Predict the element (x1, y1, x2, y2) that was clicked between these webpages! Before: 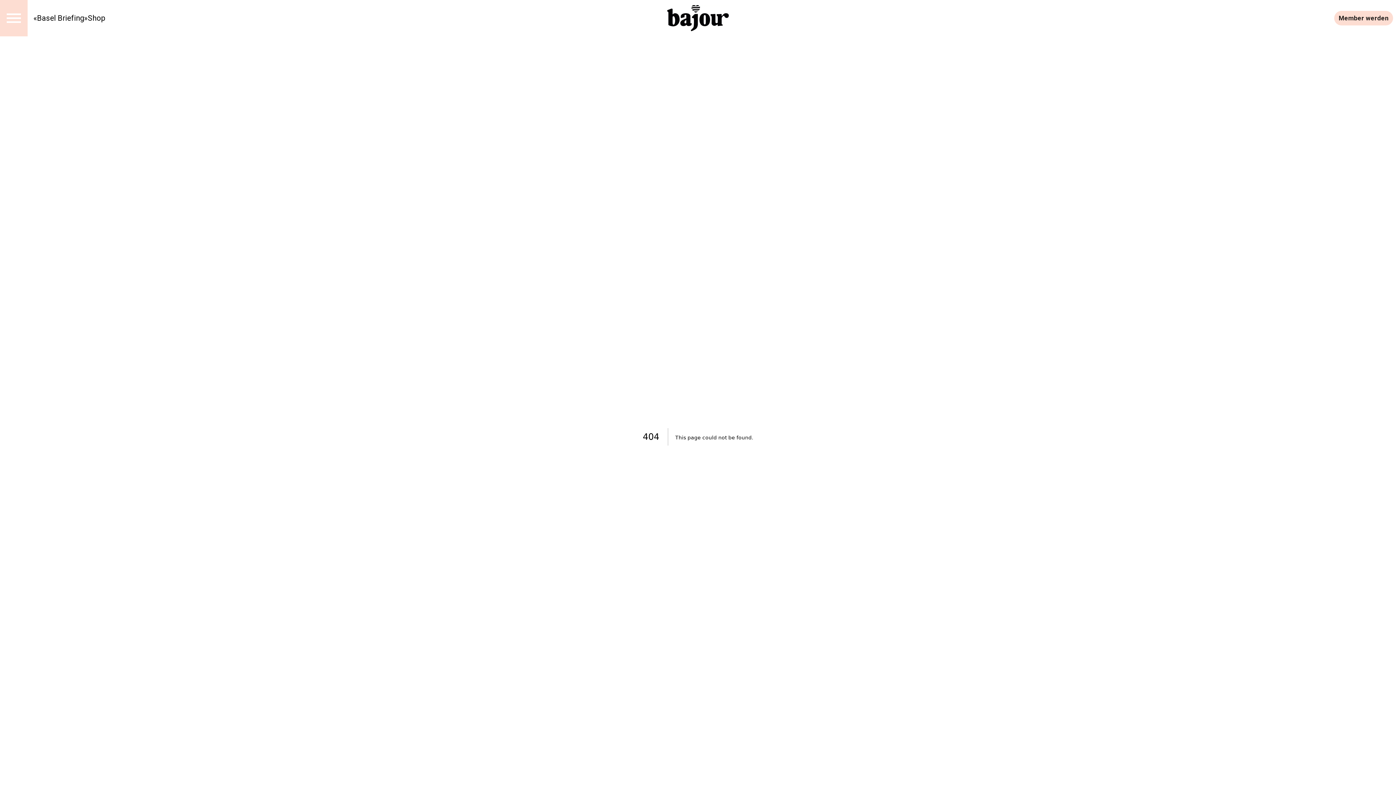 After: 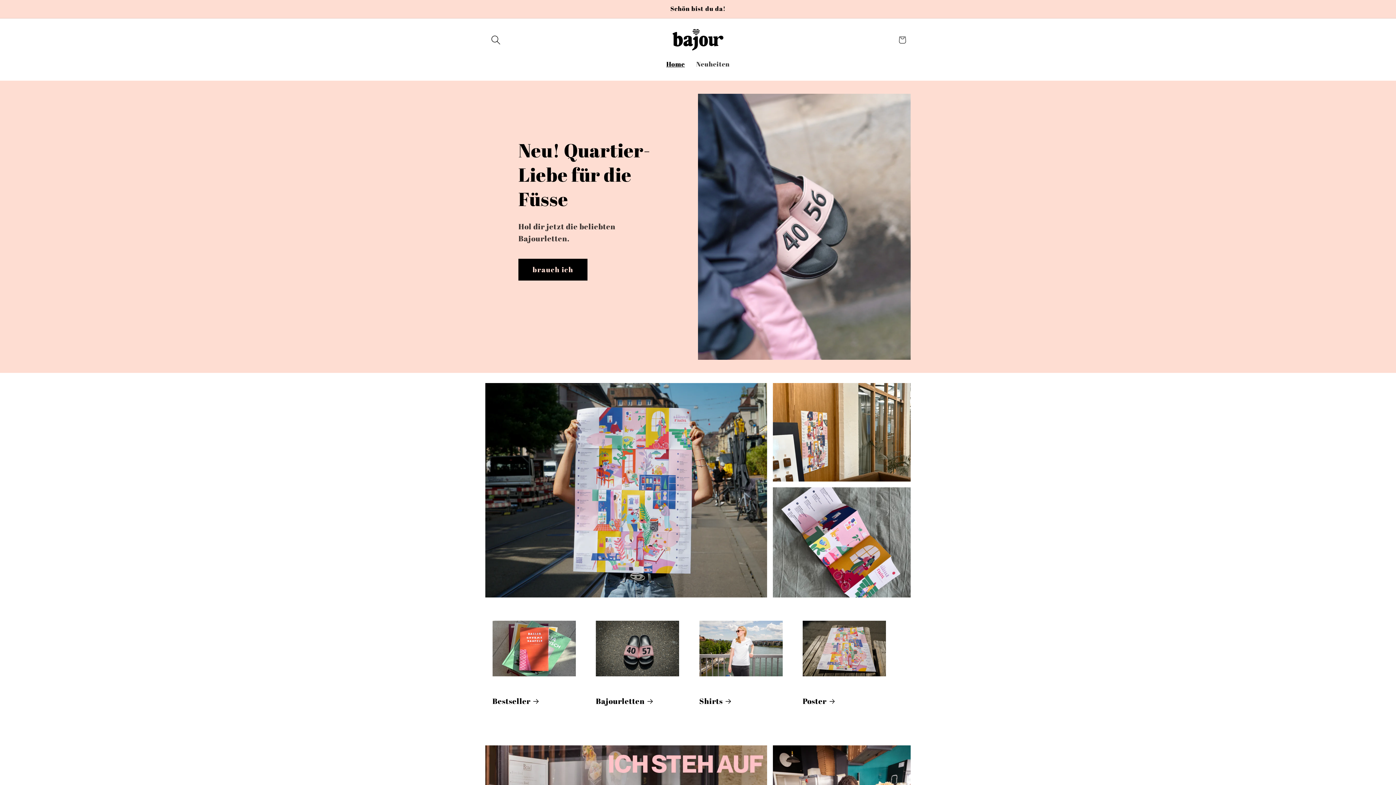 Action: label: Shop bbox: (87, 12, 105, 23)